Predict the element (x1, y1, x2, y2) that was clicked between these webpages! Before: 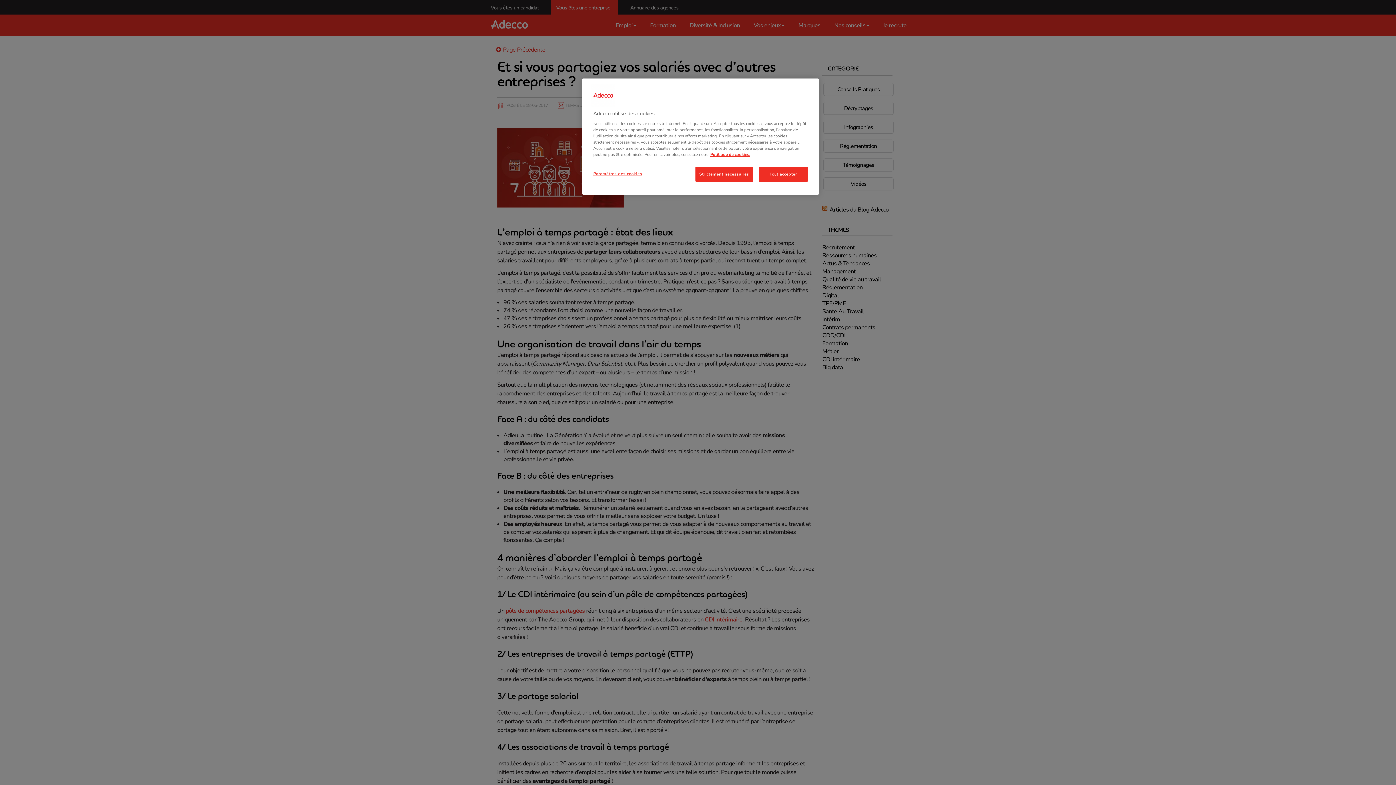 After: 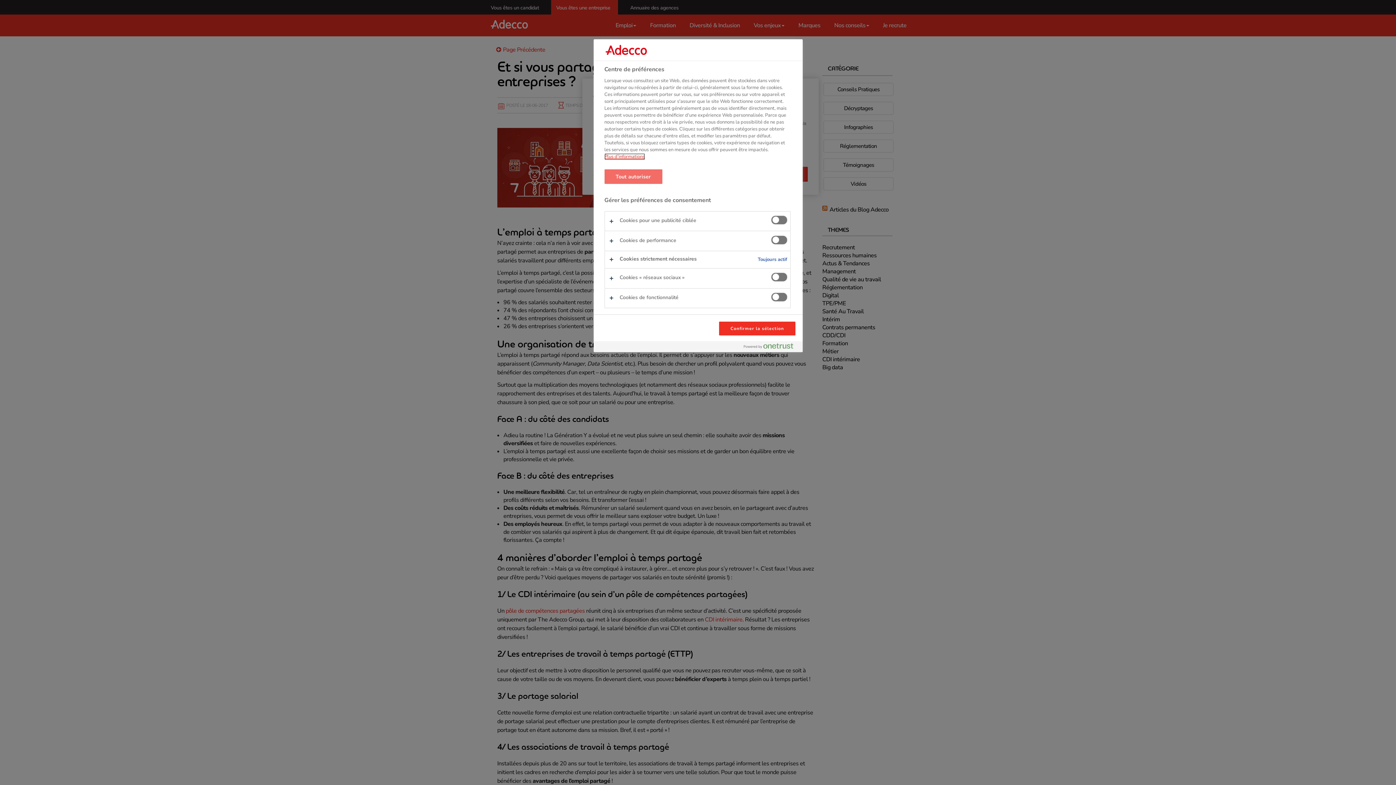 Action: label: Paramètres des cookies bbox: (593, 166, 642, 181)